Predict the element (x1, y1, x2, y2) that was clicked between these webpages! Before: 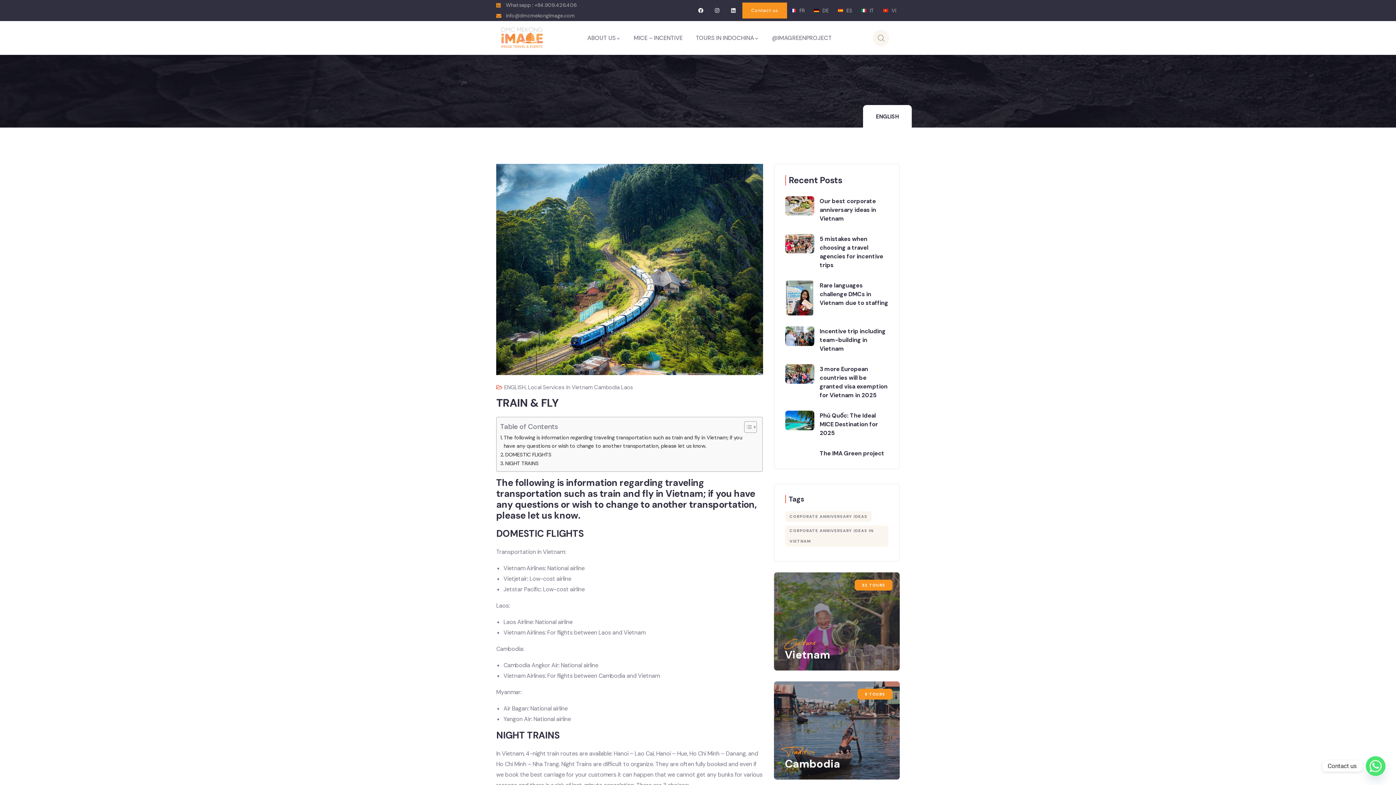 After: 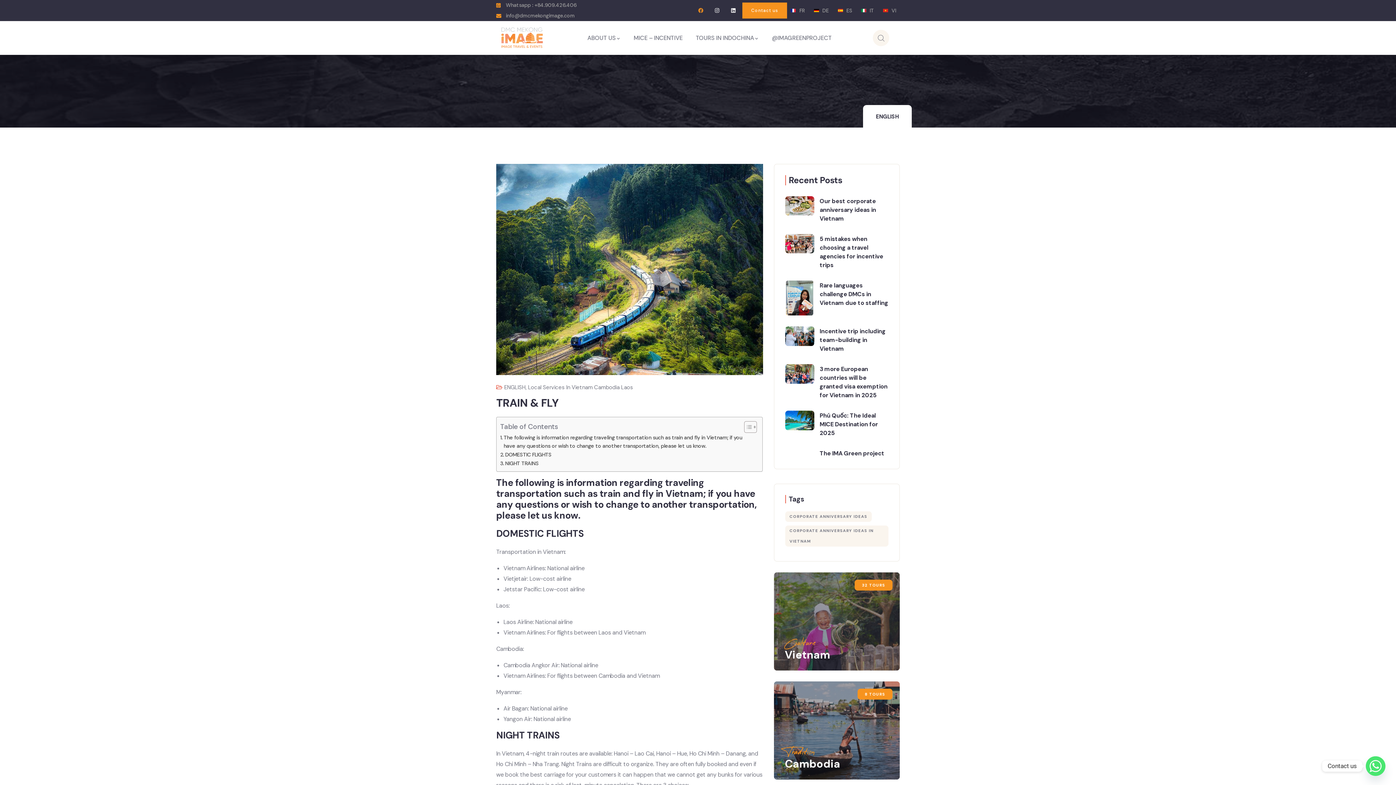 Action: label: Facebook bbox: (695, 4, 706, 16)